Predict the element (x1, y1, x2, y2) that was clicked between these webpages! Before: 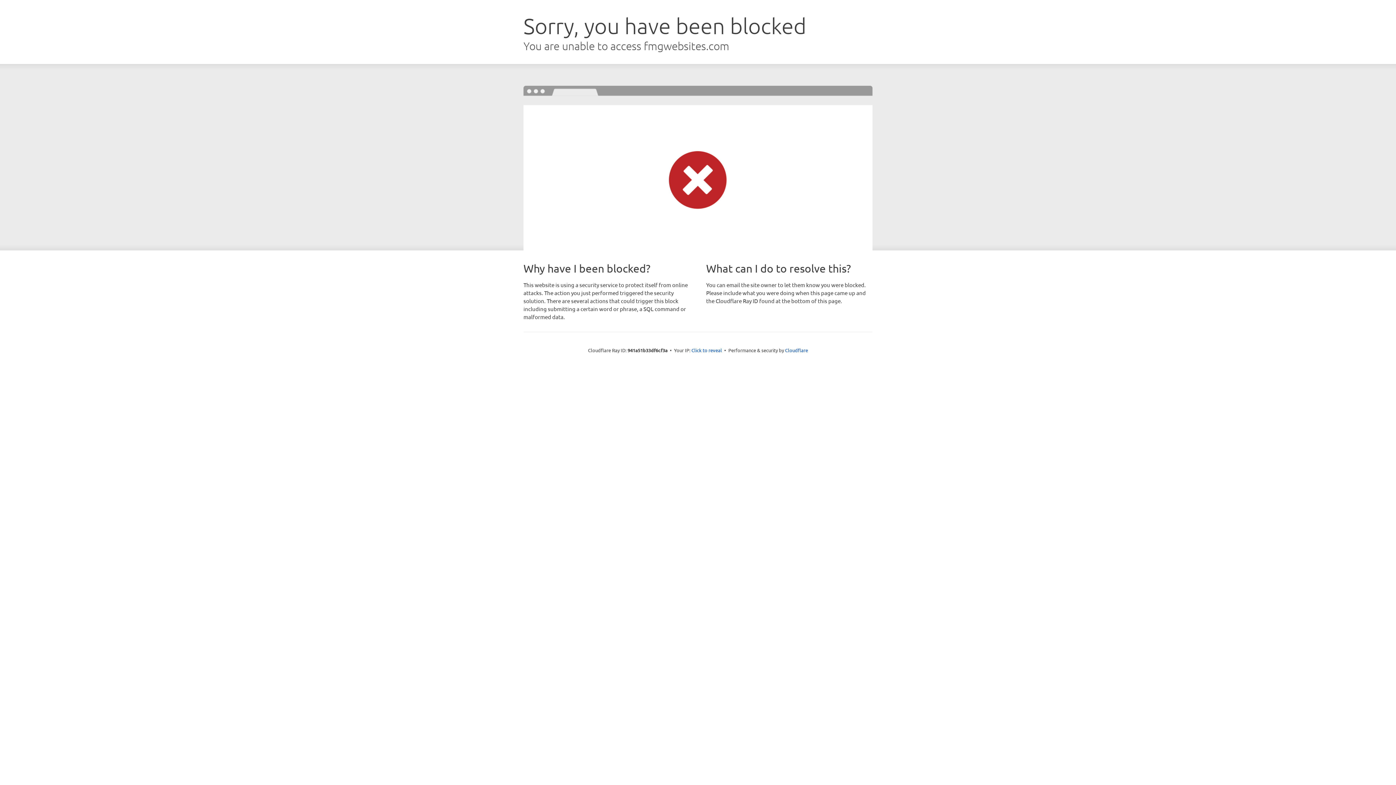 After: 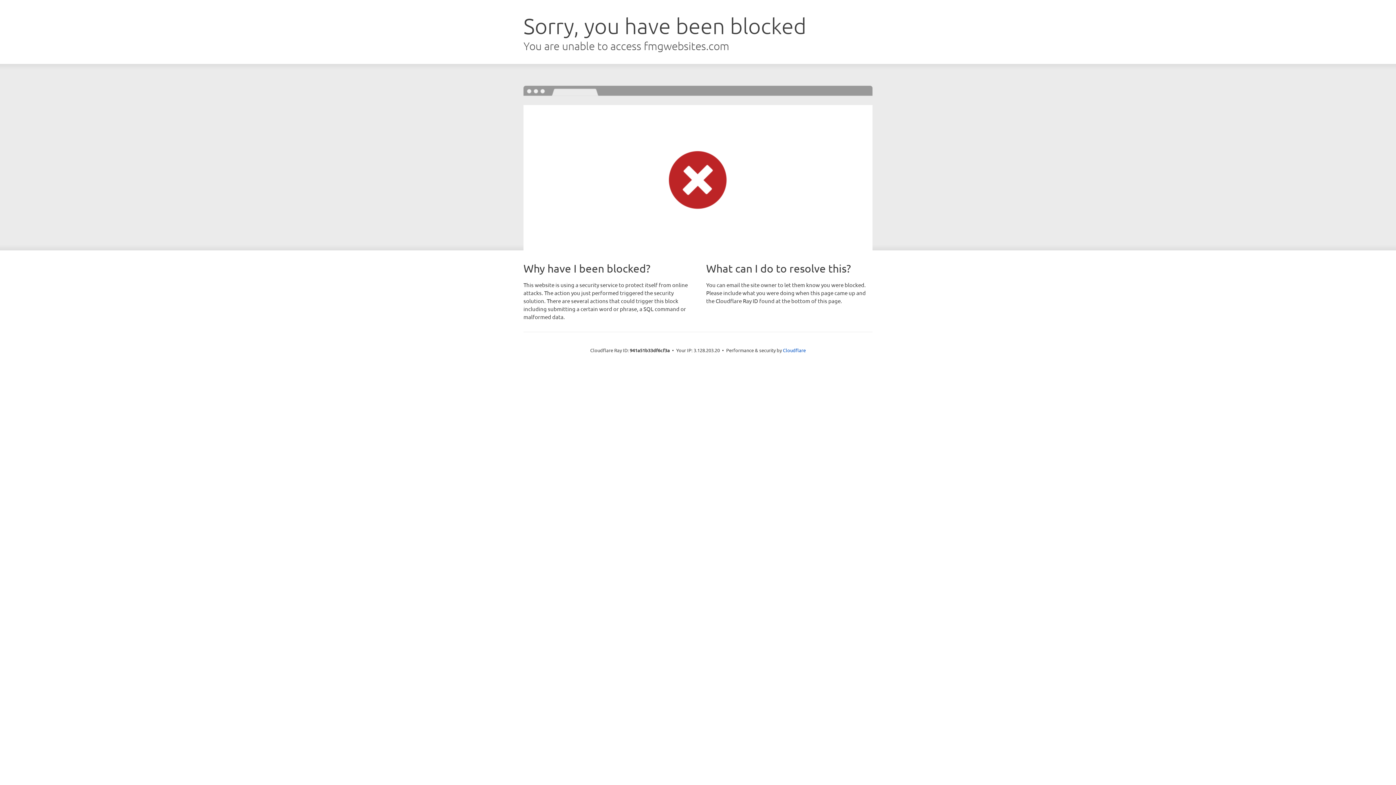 Action: bbox: (691, 346, 722, 353) label: Click to reveal